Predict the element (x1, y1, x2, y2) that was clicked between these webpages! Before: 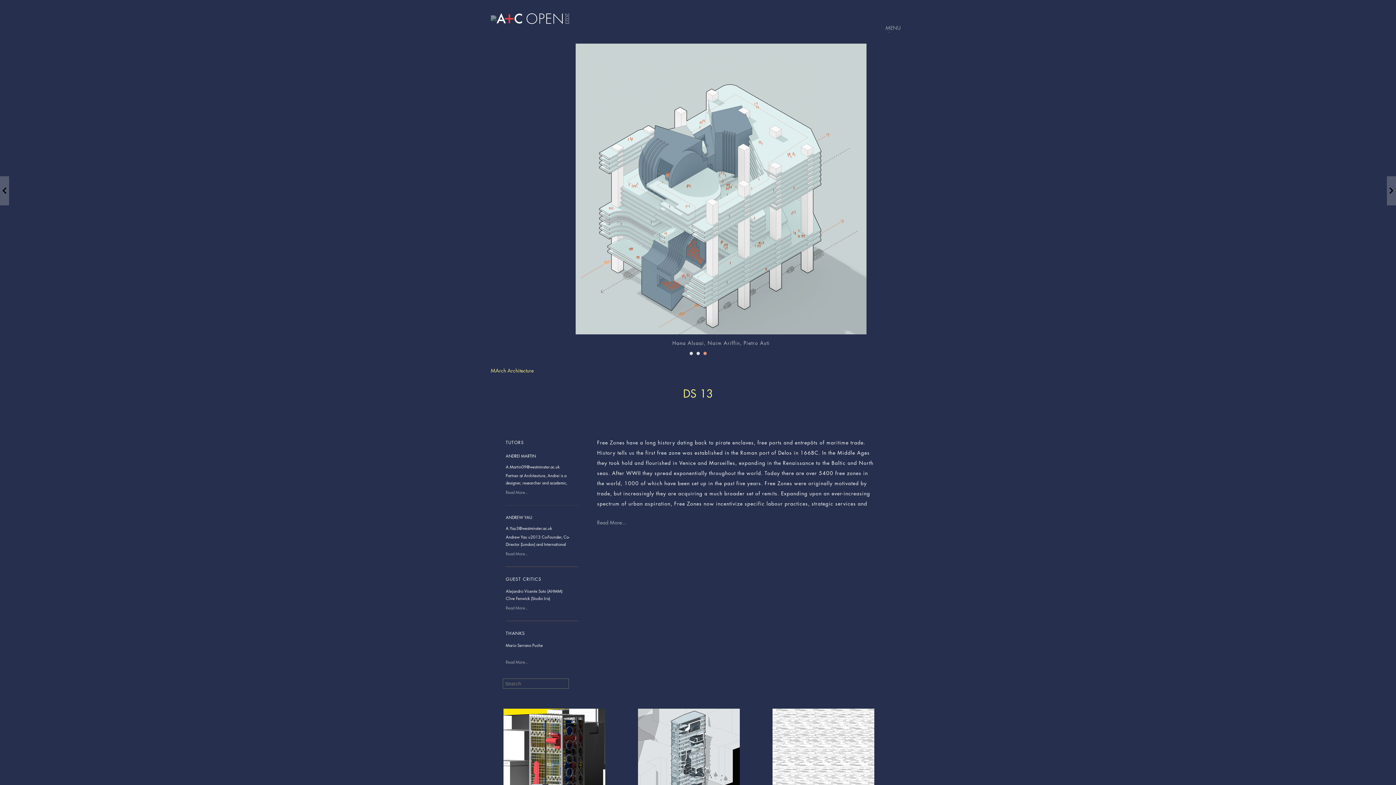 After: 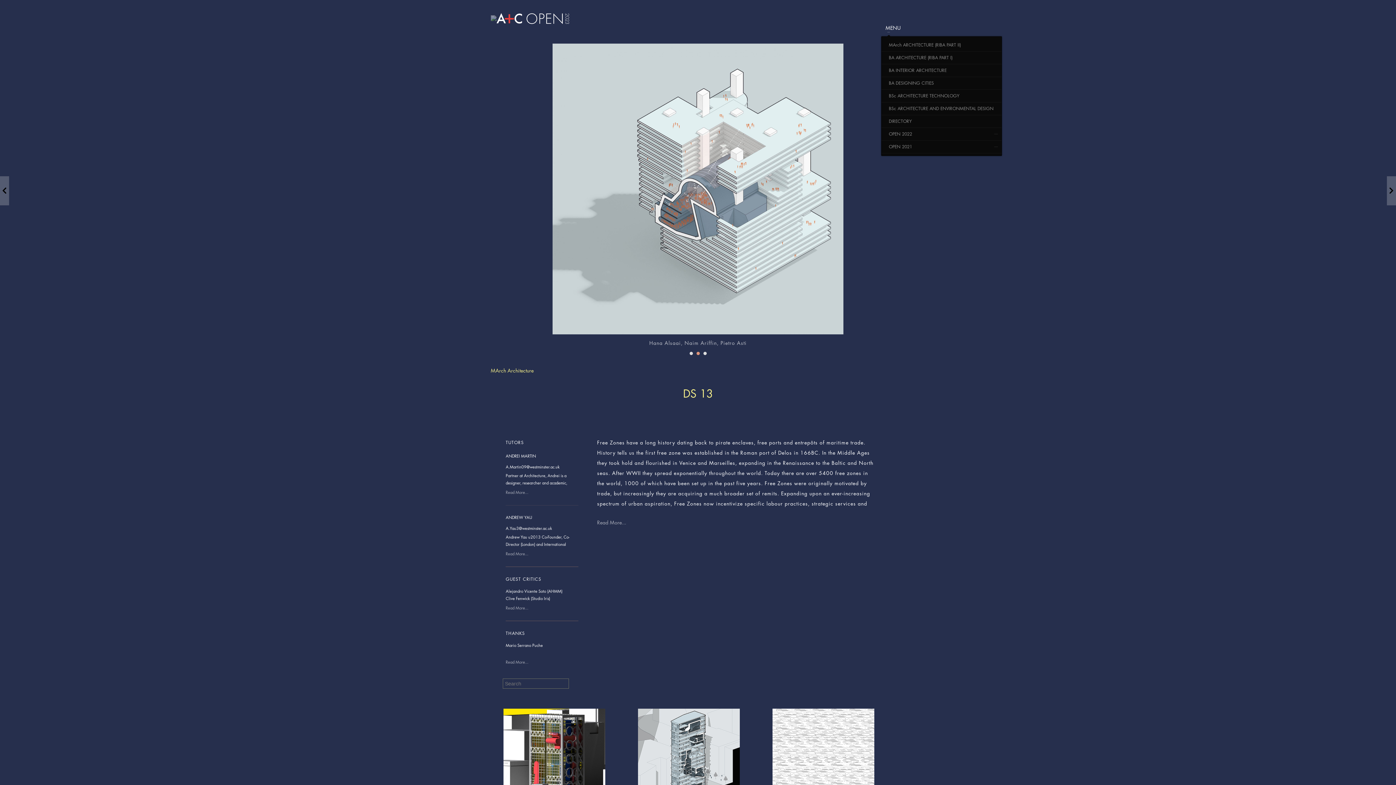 Action: label: MENU bbox: (881, 23, 905, 32)